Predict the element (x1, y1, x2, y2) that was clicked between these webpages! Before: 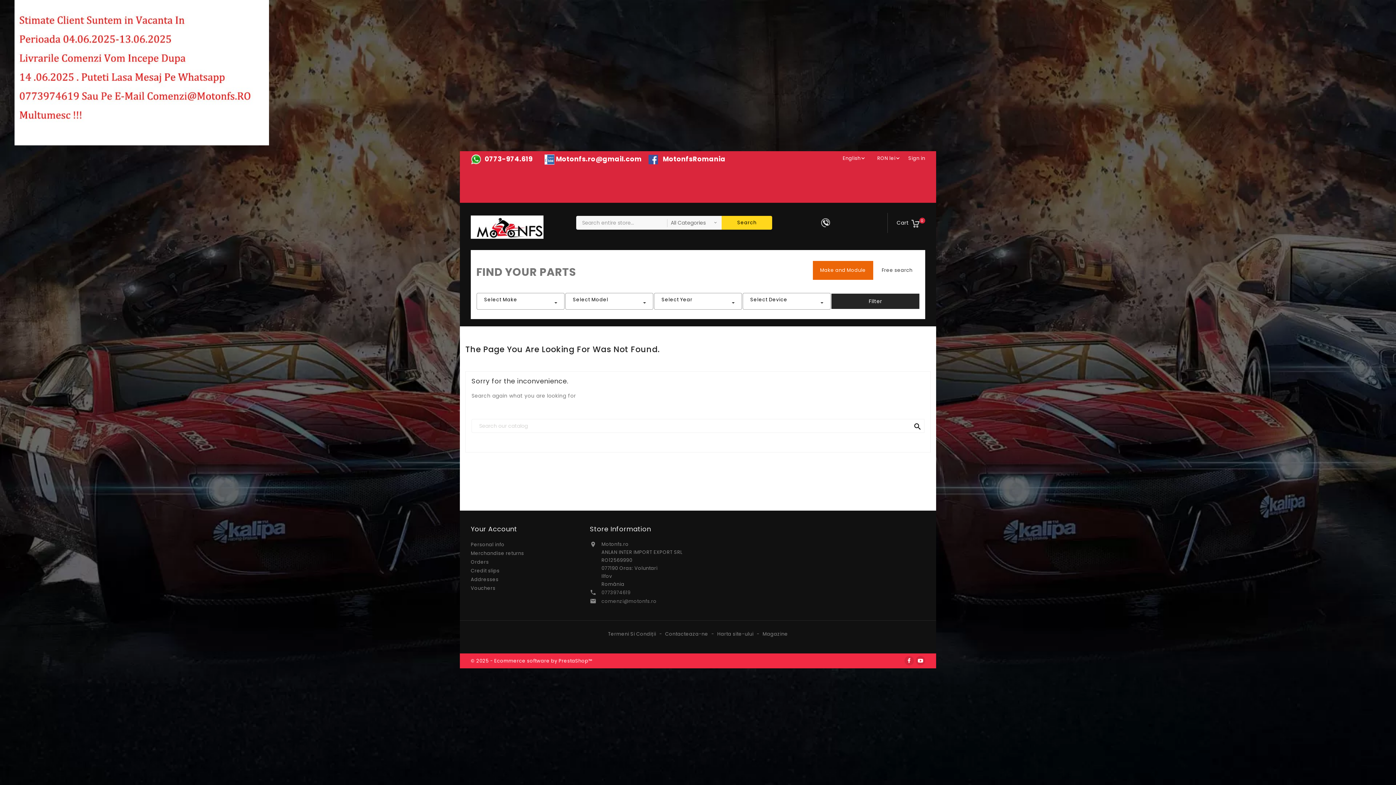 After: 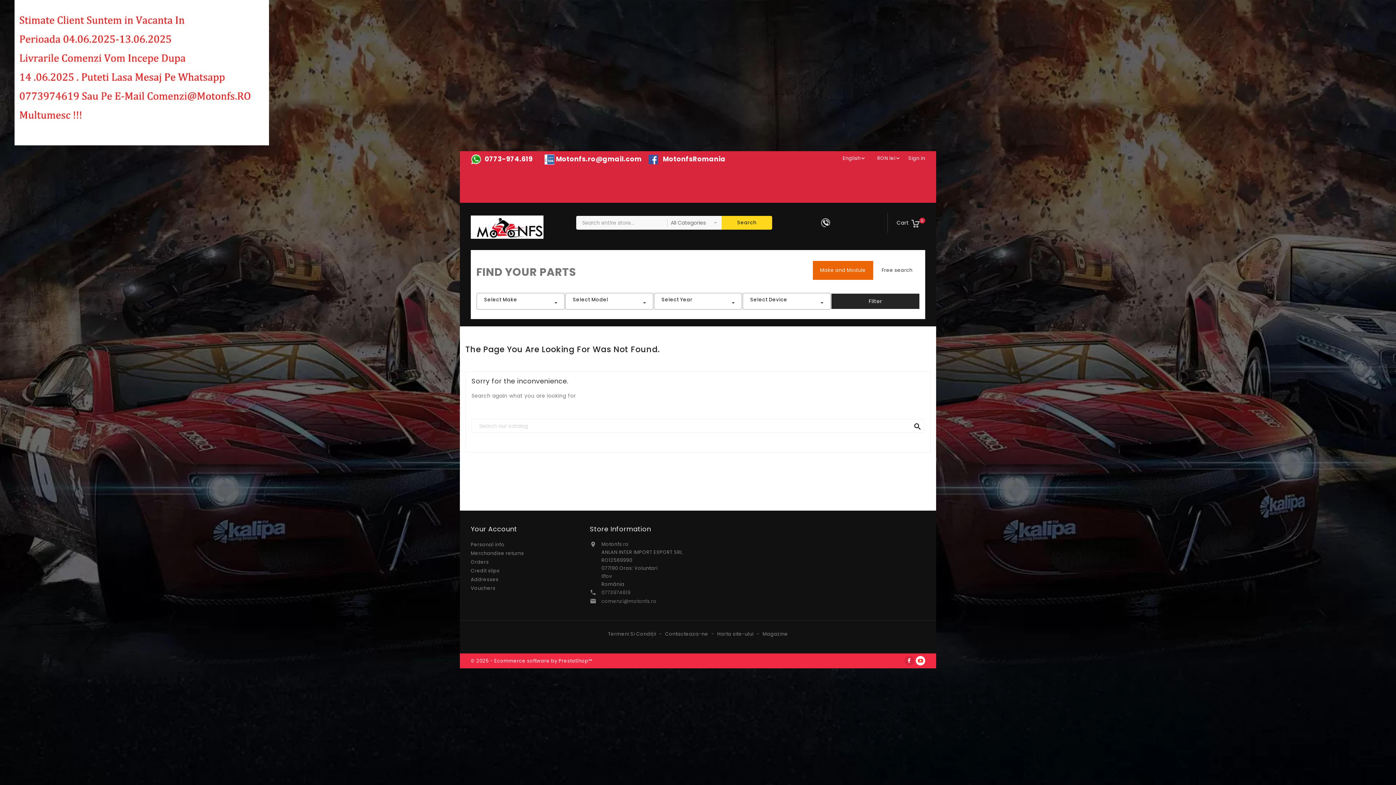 Action: bbox: (916, 656, 925, 665)